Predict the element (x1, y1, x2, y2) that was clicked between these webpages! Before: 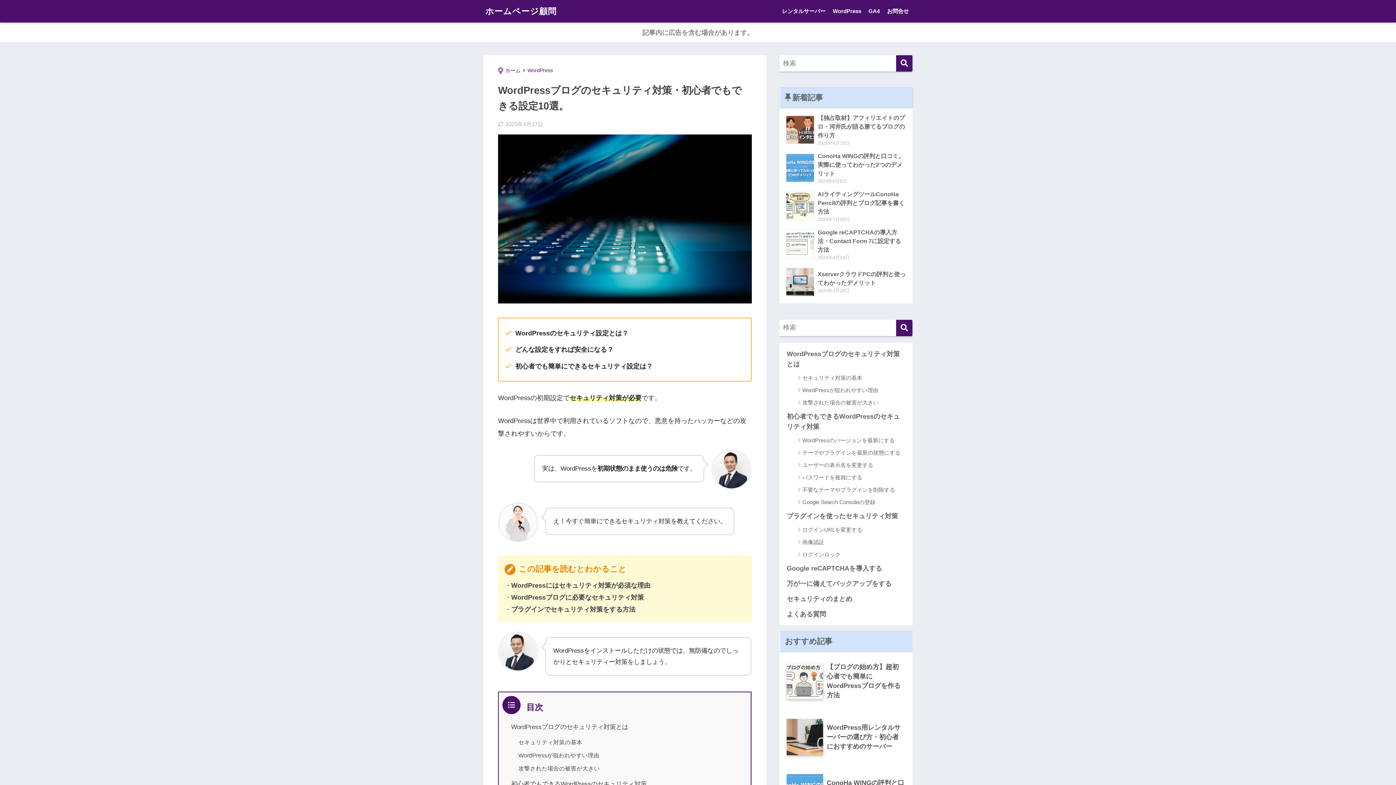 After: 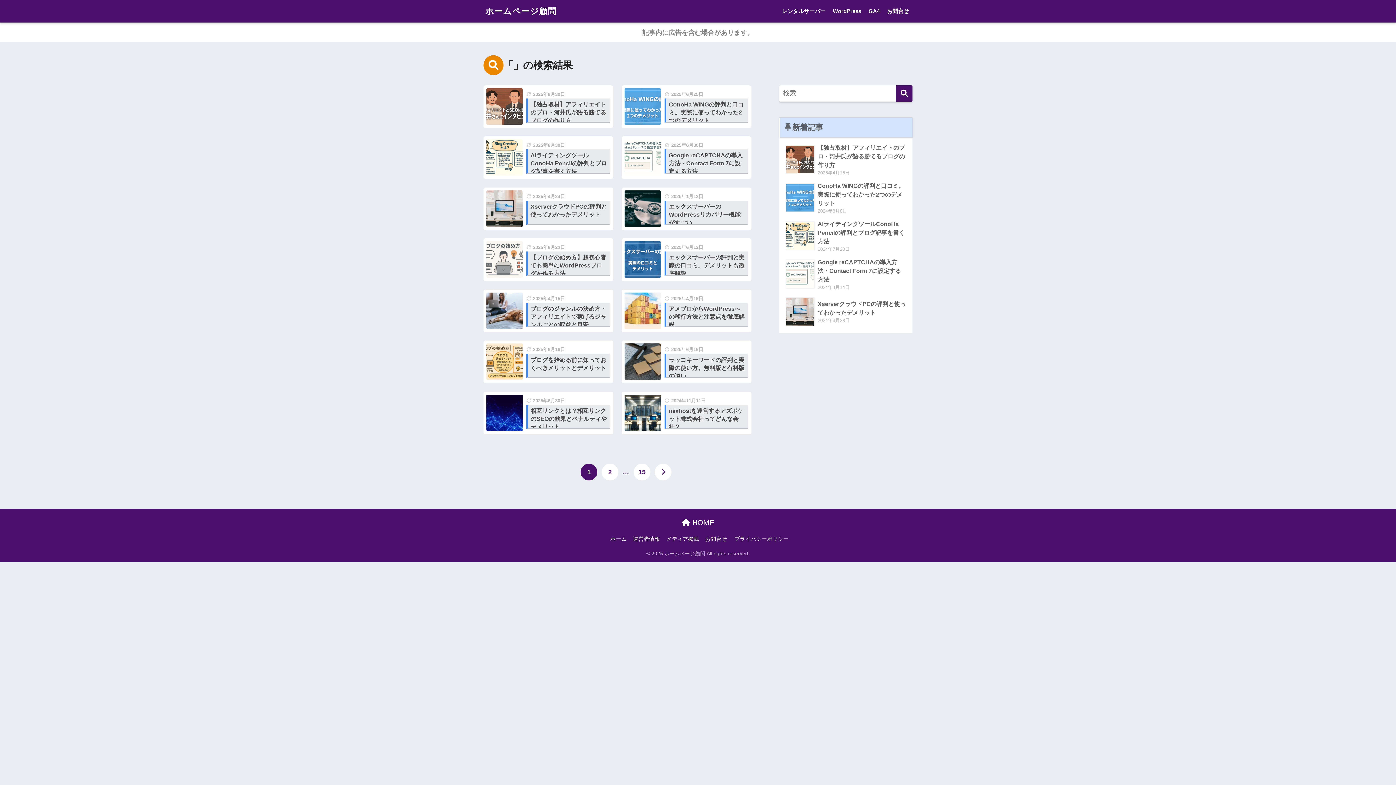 Action: bbox: (896, 55, 912, 71) label: 検索